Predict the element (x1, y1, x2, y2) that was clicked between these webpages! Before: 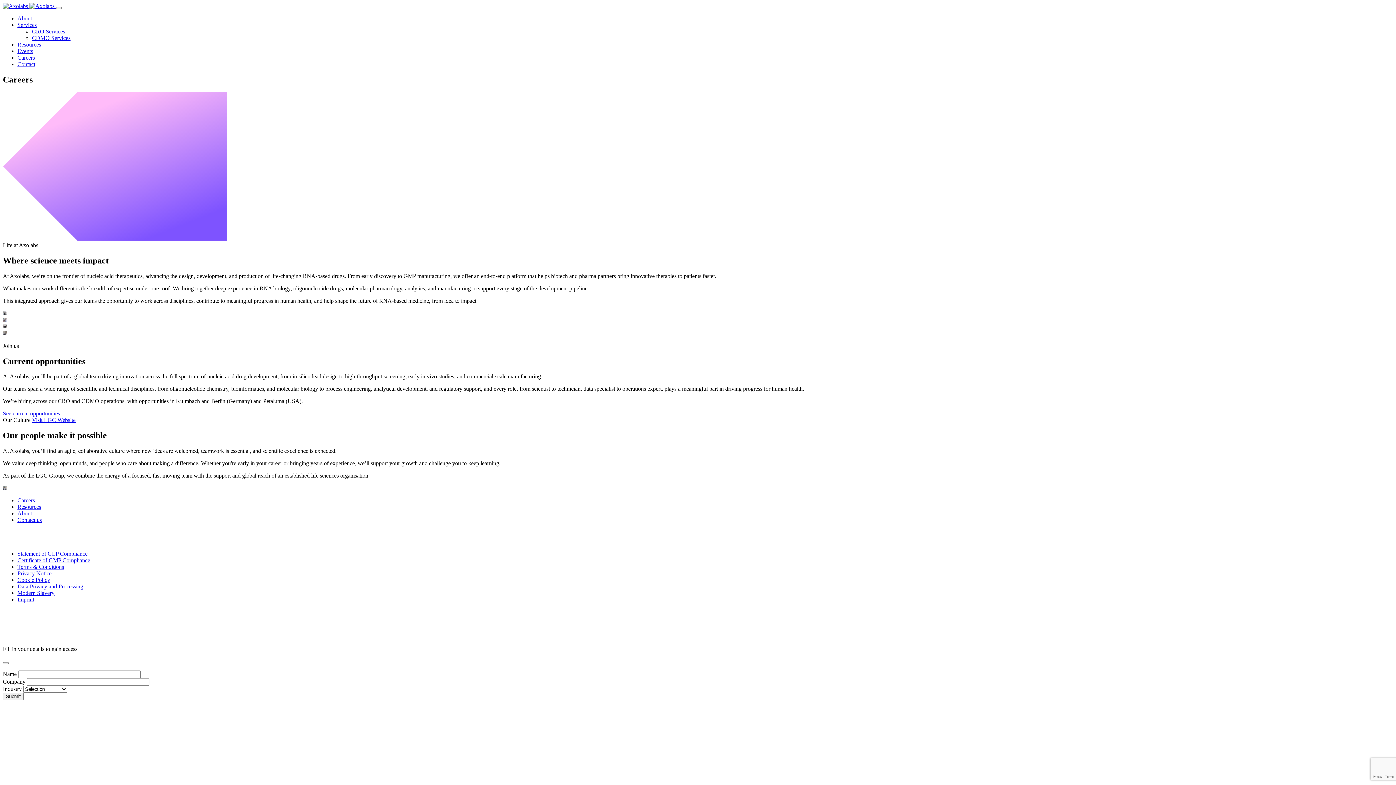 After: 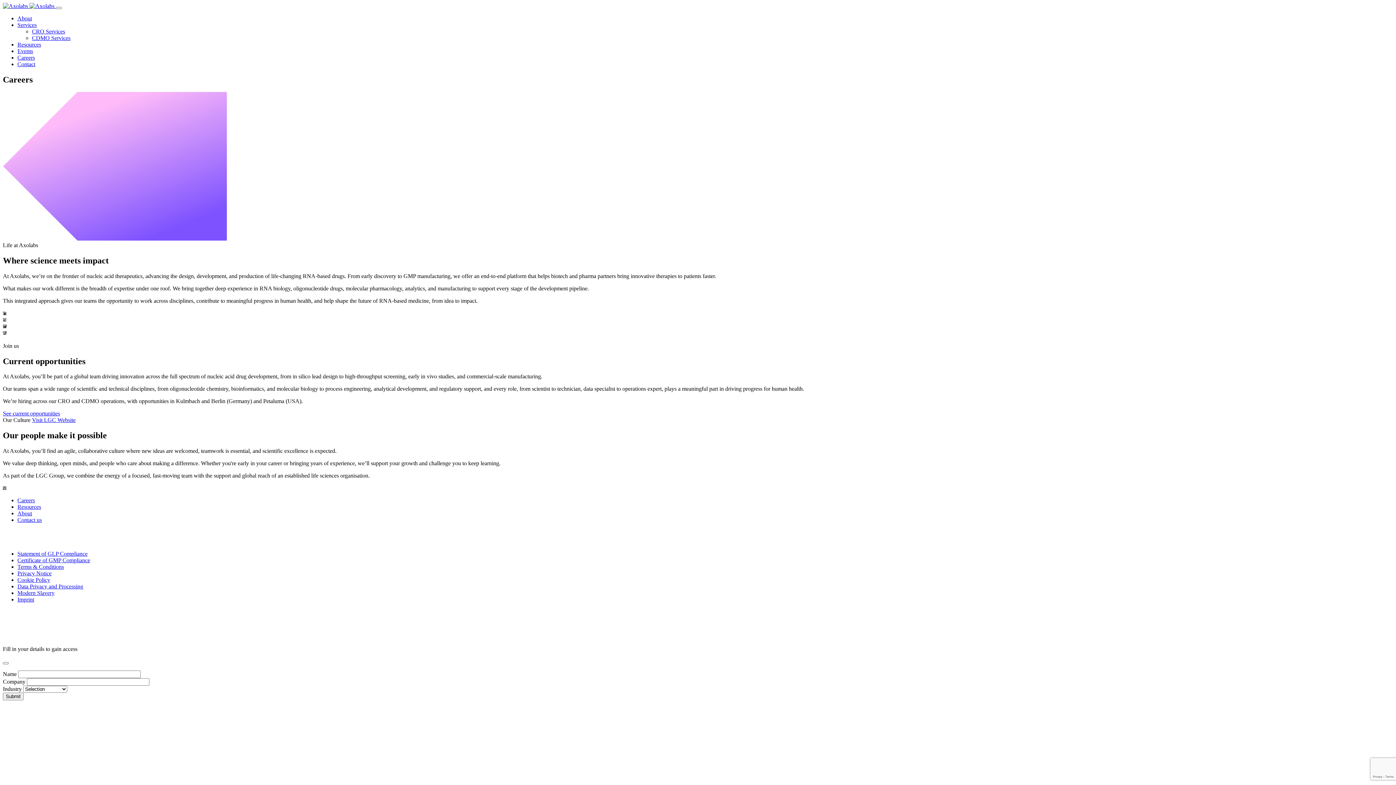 Action: bbox: (17, 551, 87, 557) label: Statement of GLP Compliance